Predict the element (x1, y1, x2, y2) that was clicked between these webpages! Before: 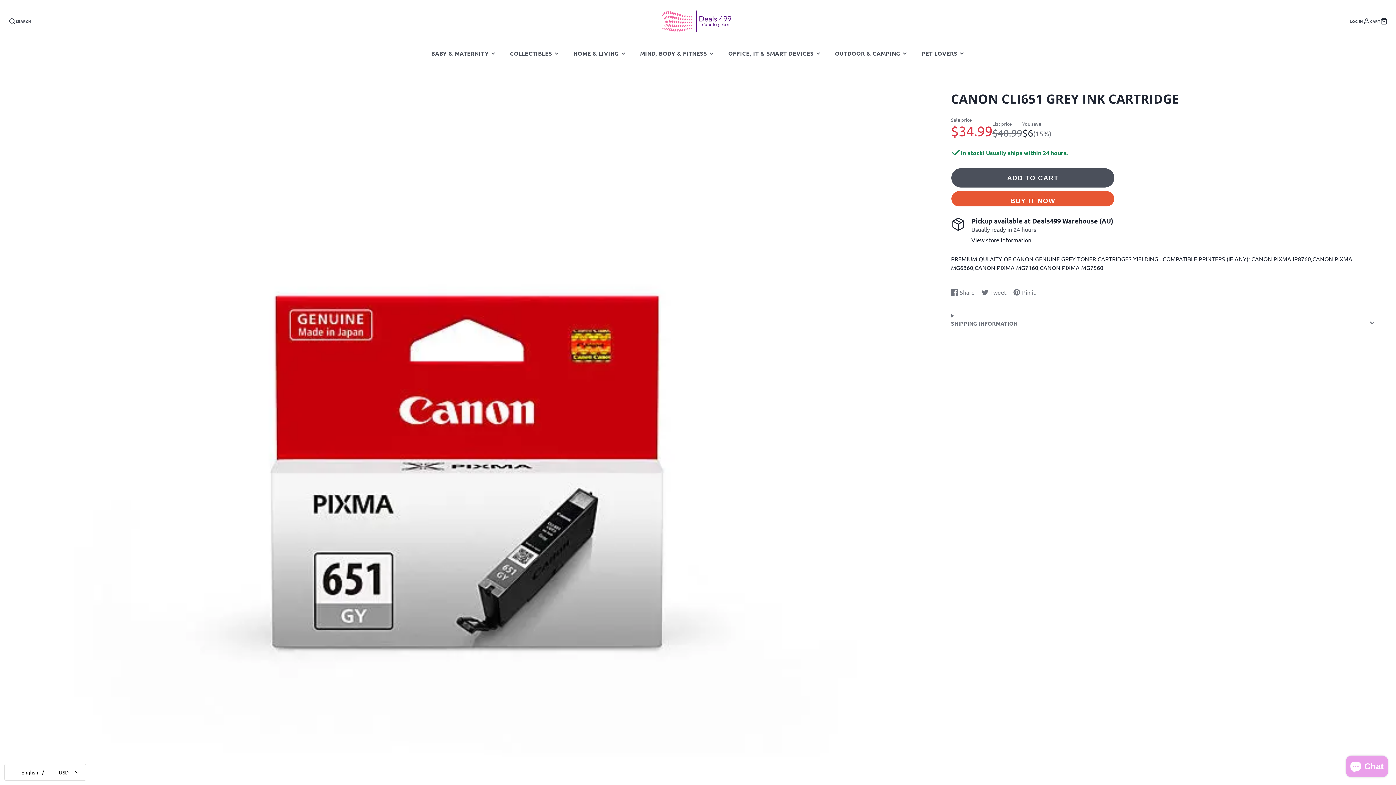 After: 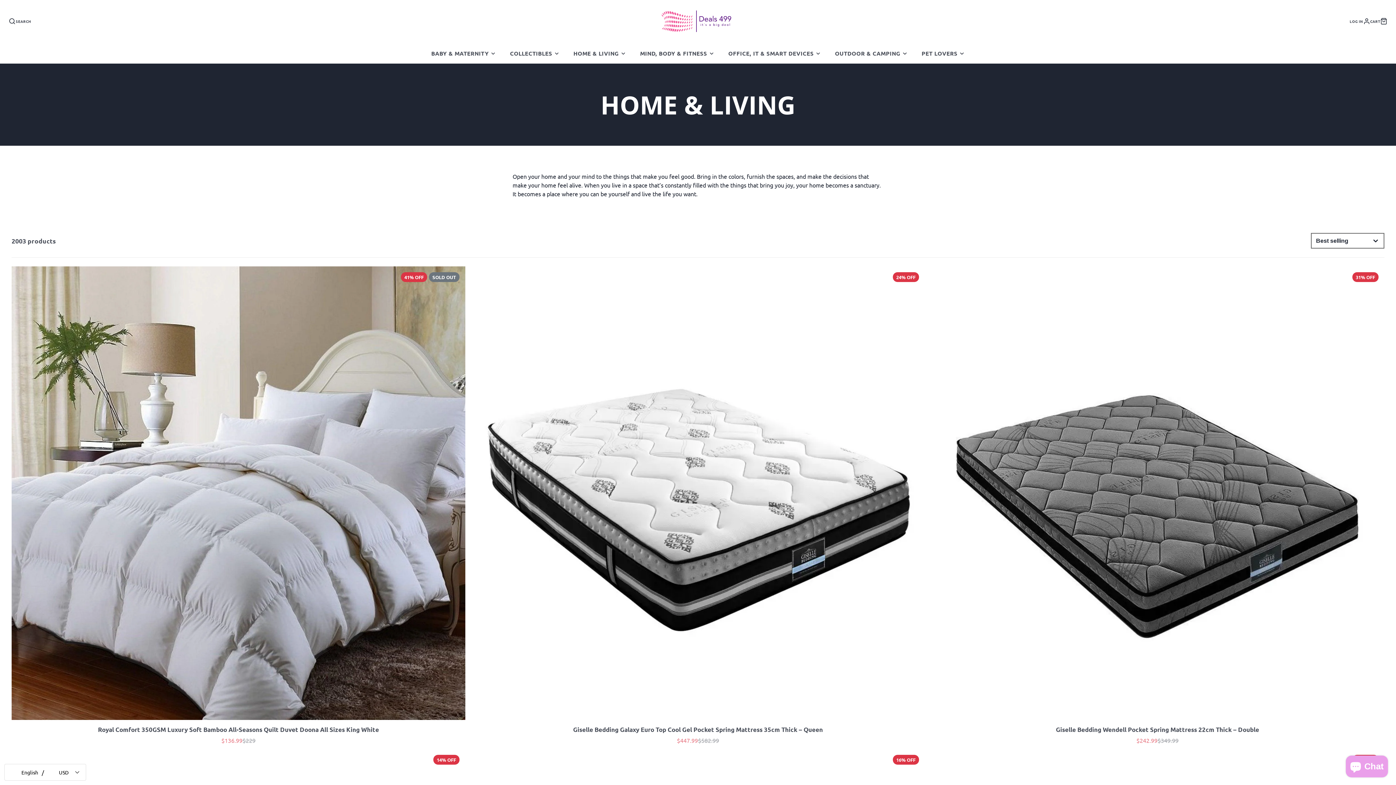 Action: label: HOME & LIVING bbox: (566, 43, 633, 63)